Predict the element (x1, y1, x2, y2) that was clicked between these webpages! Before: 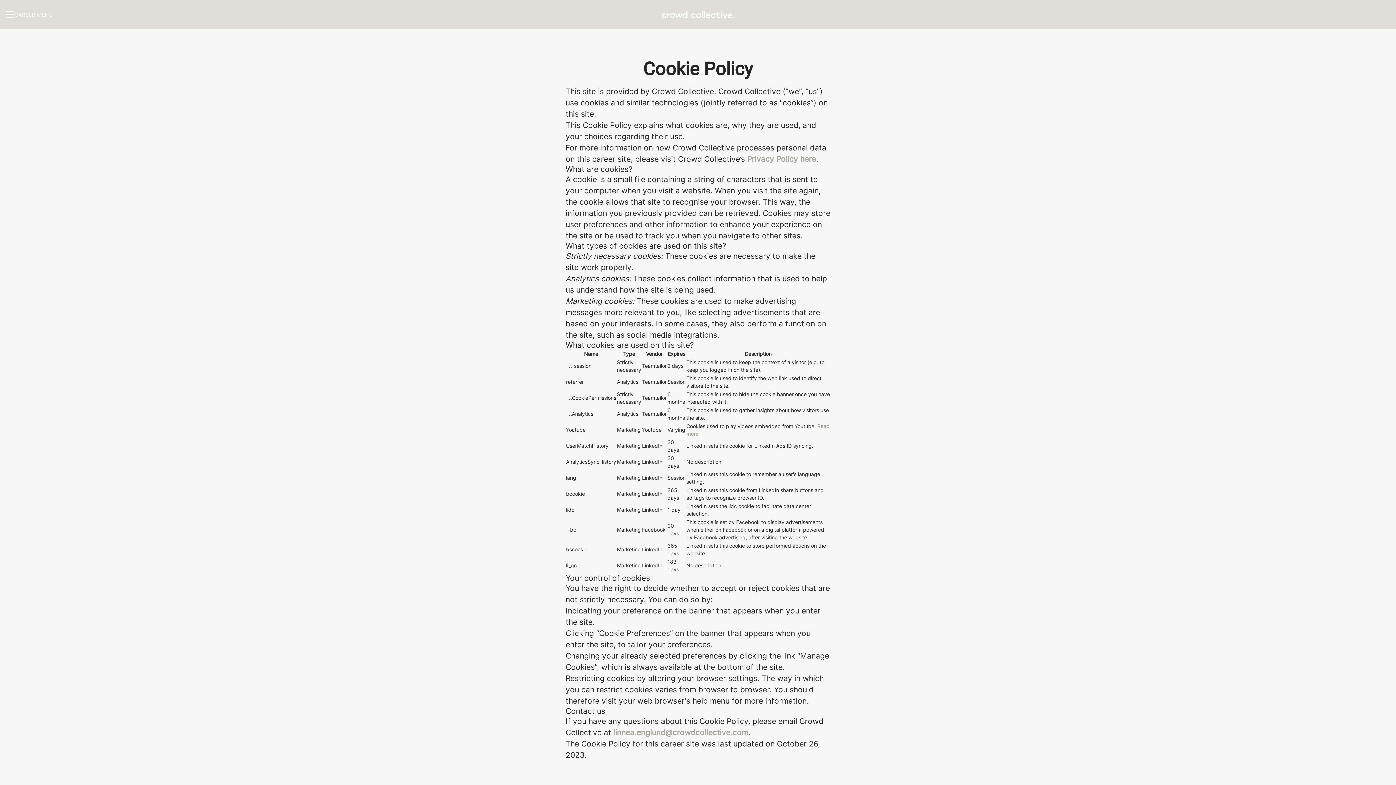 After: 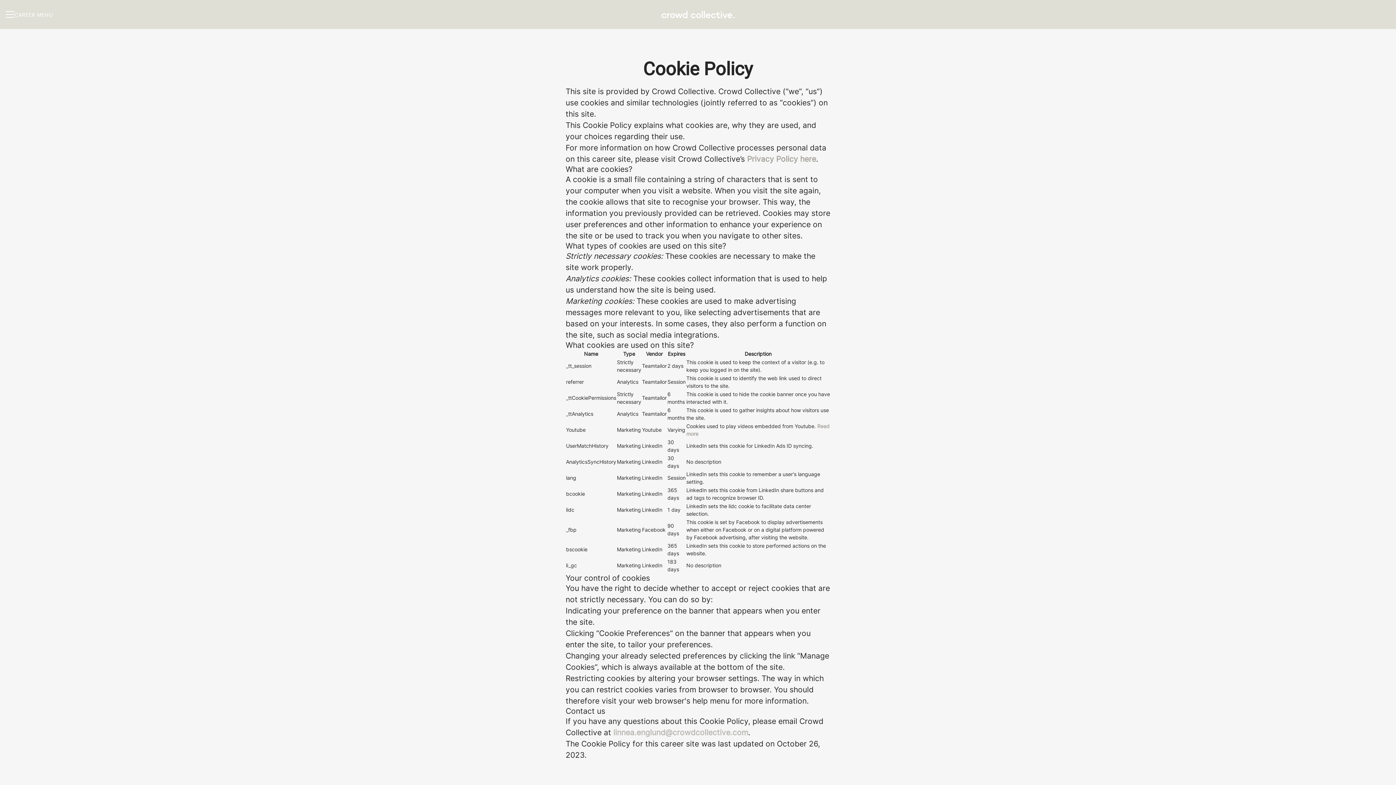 Action: label: linnea.englund@crowdcollective.com bbox: (613, 728, 748, 737)